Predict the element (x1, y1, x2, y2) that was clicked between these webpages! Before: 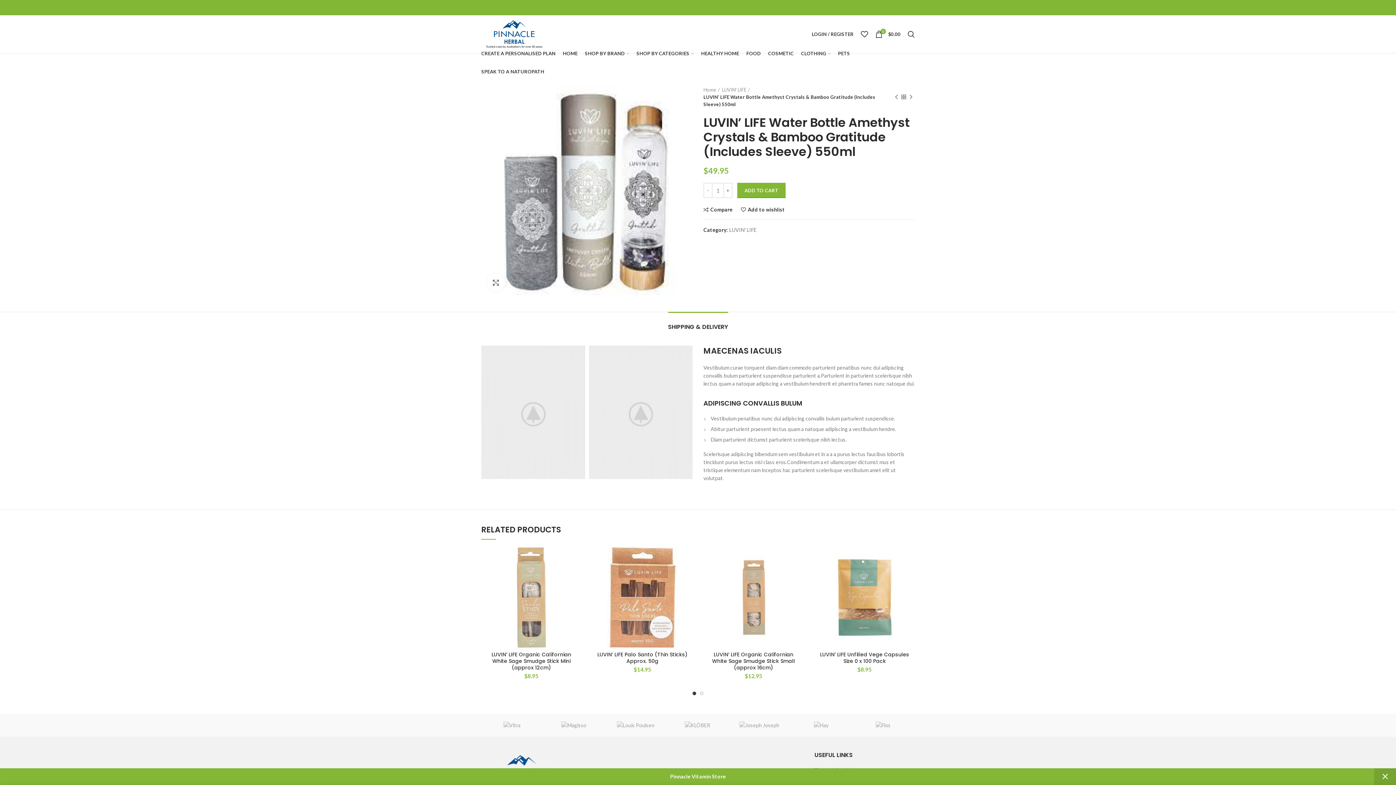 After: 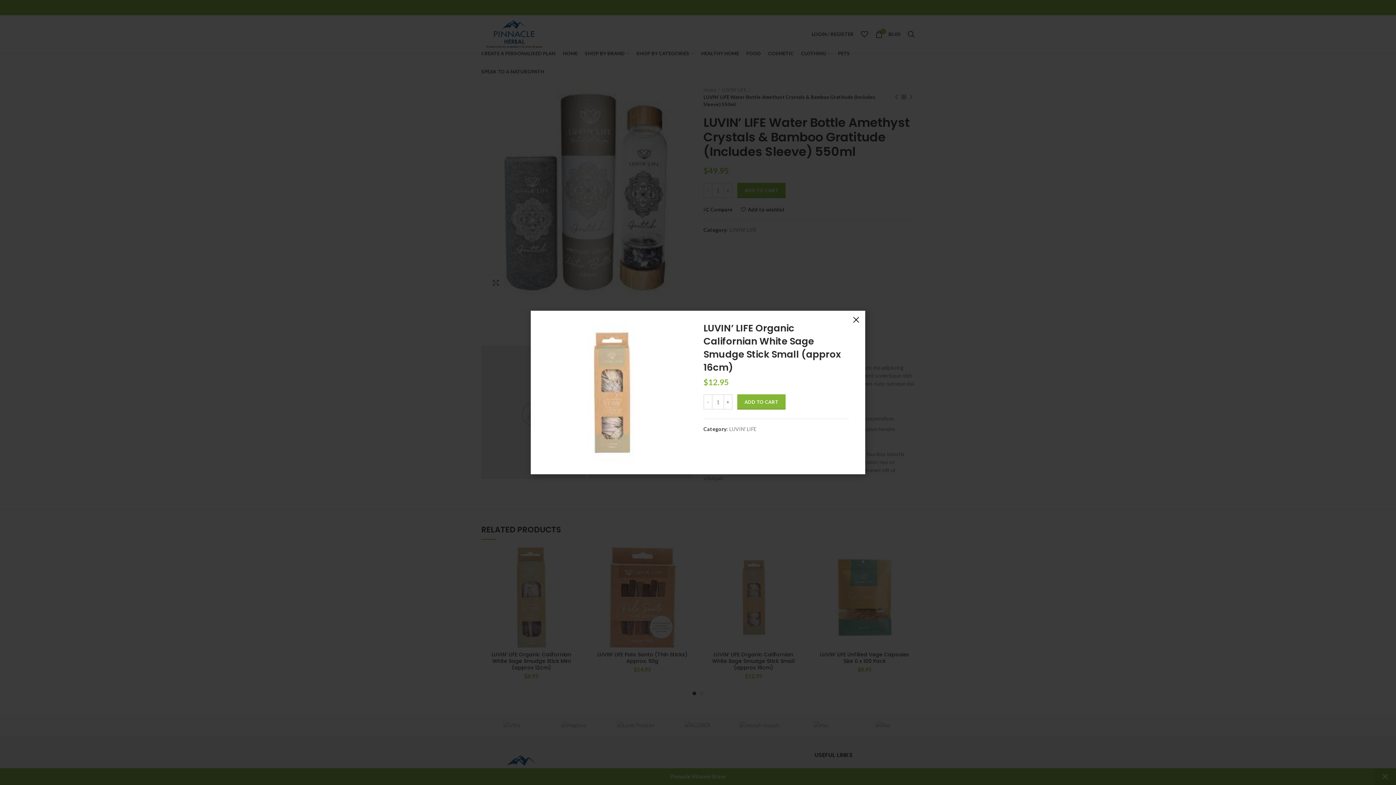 Action: bbox: (789, 584, 807, 600) label: Quick view